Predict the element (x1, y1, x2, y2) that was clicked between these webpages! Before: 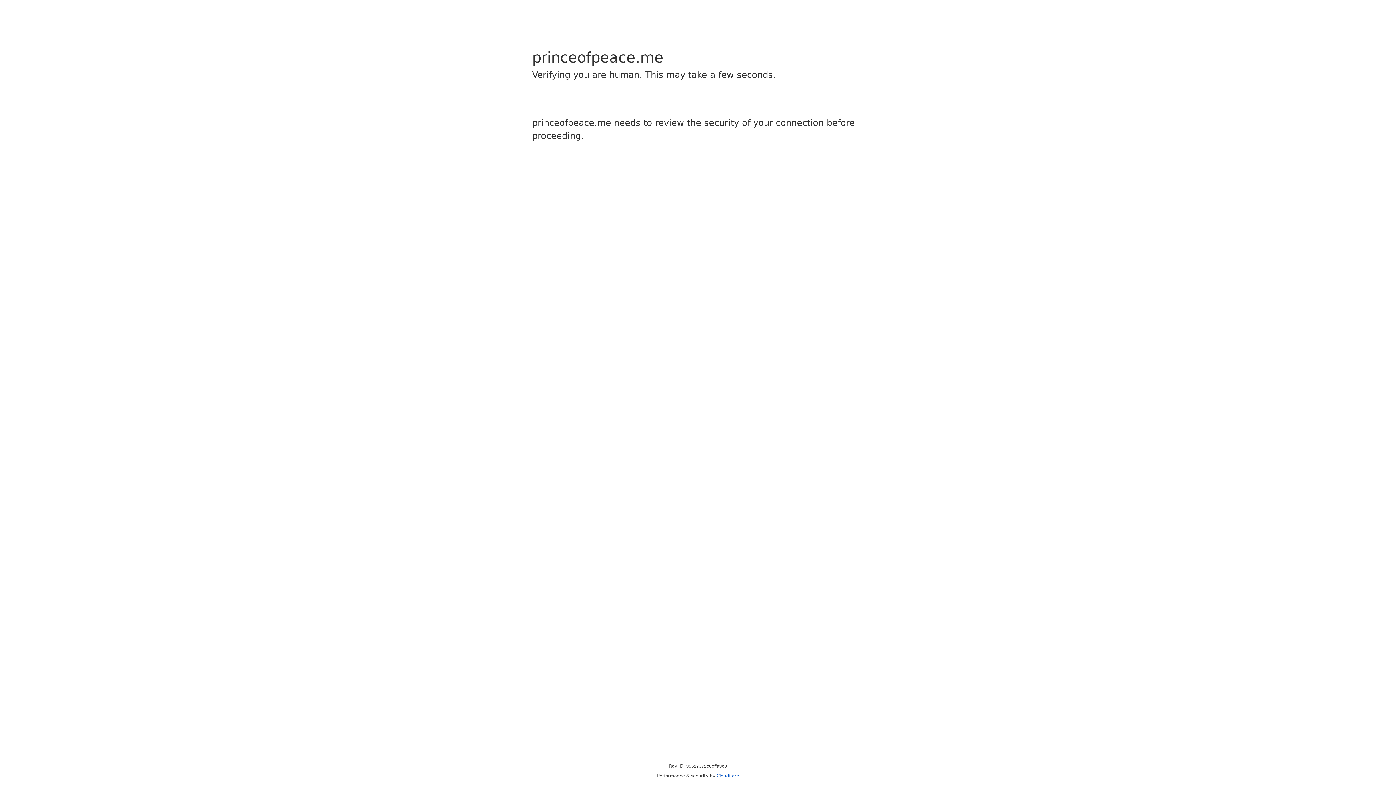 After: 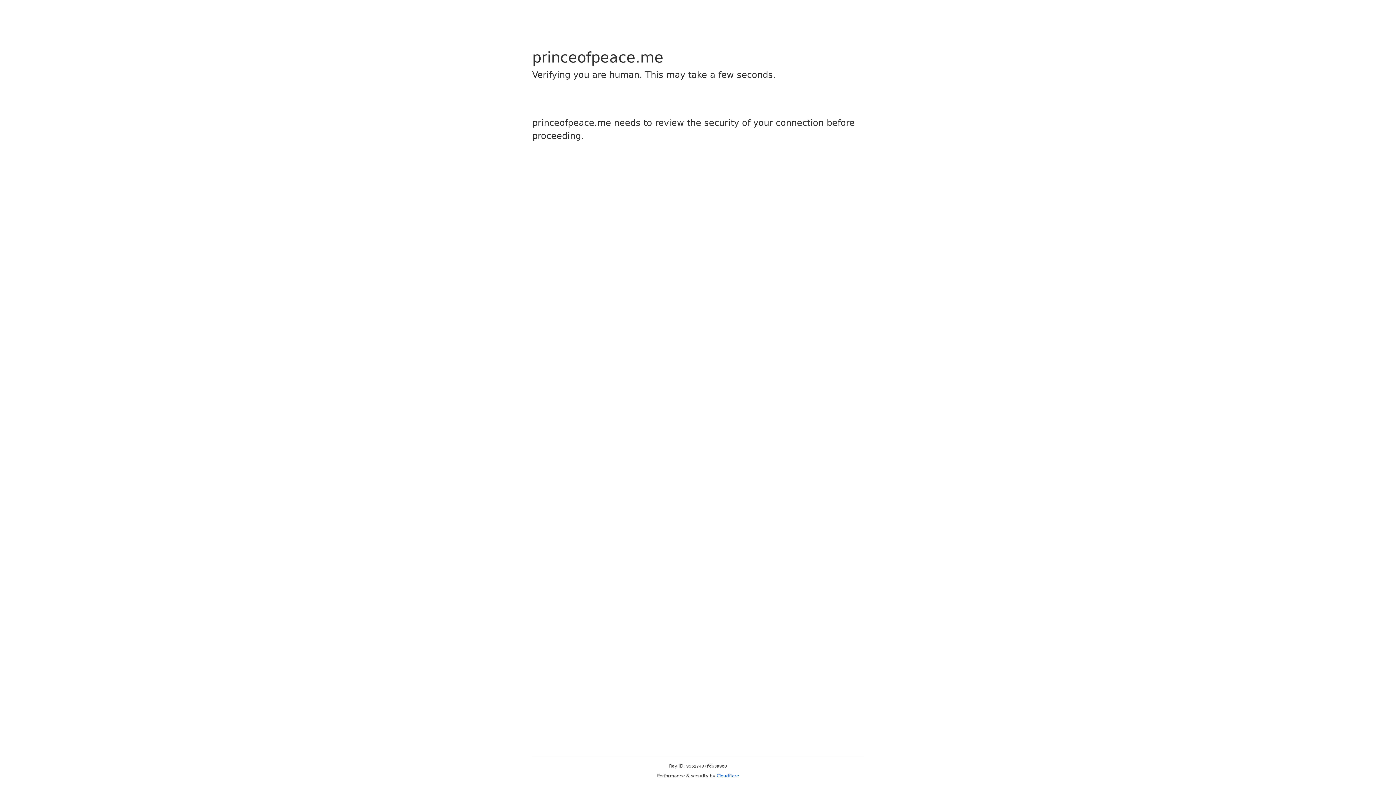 Action: label: Cloudflare bbox: (716, 773, 739, 778)